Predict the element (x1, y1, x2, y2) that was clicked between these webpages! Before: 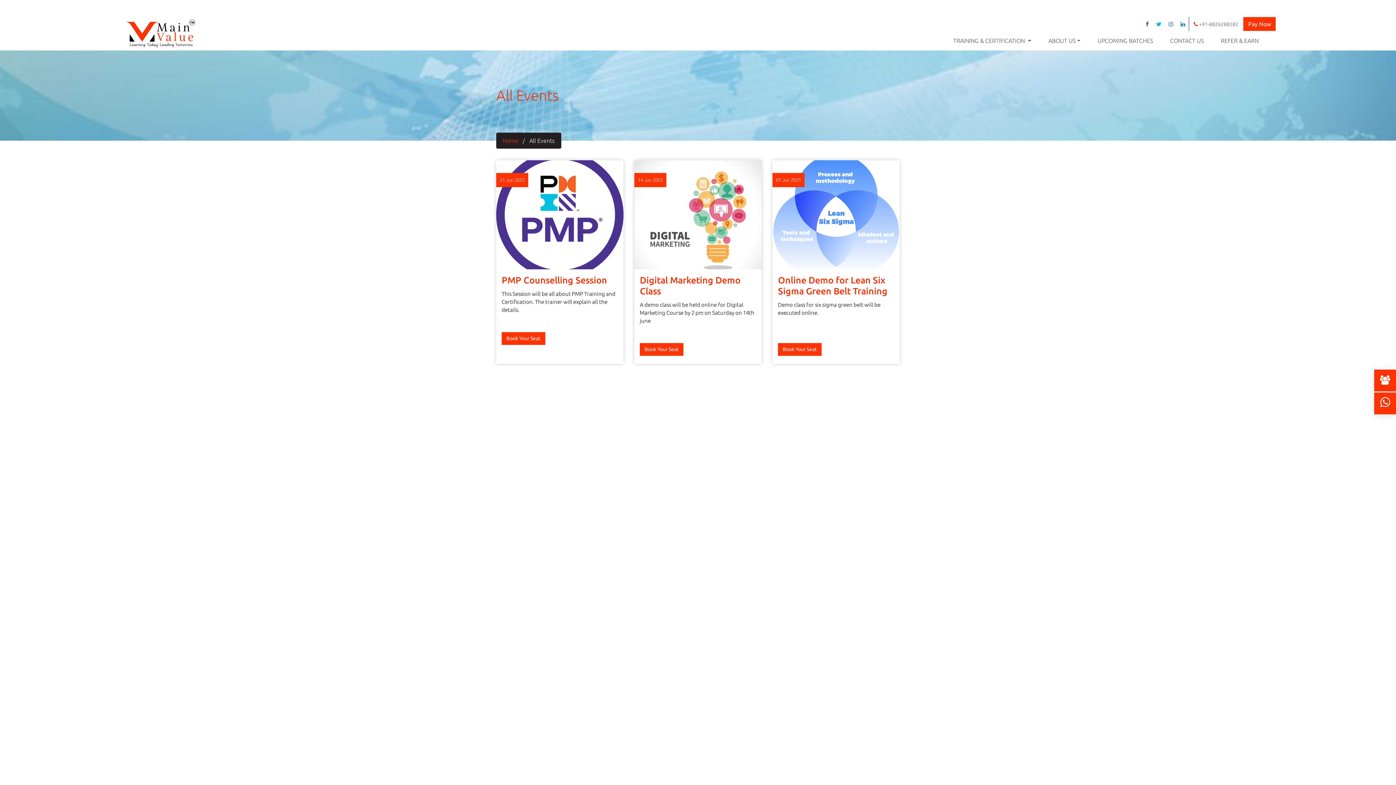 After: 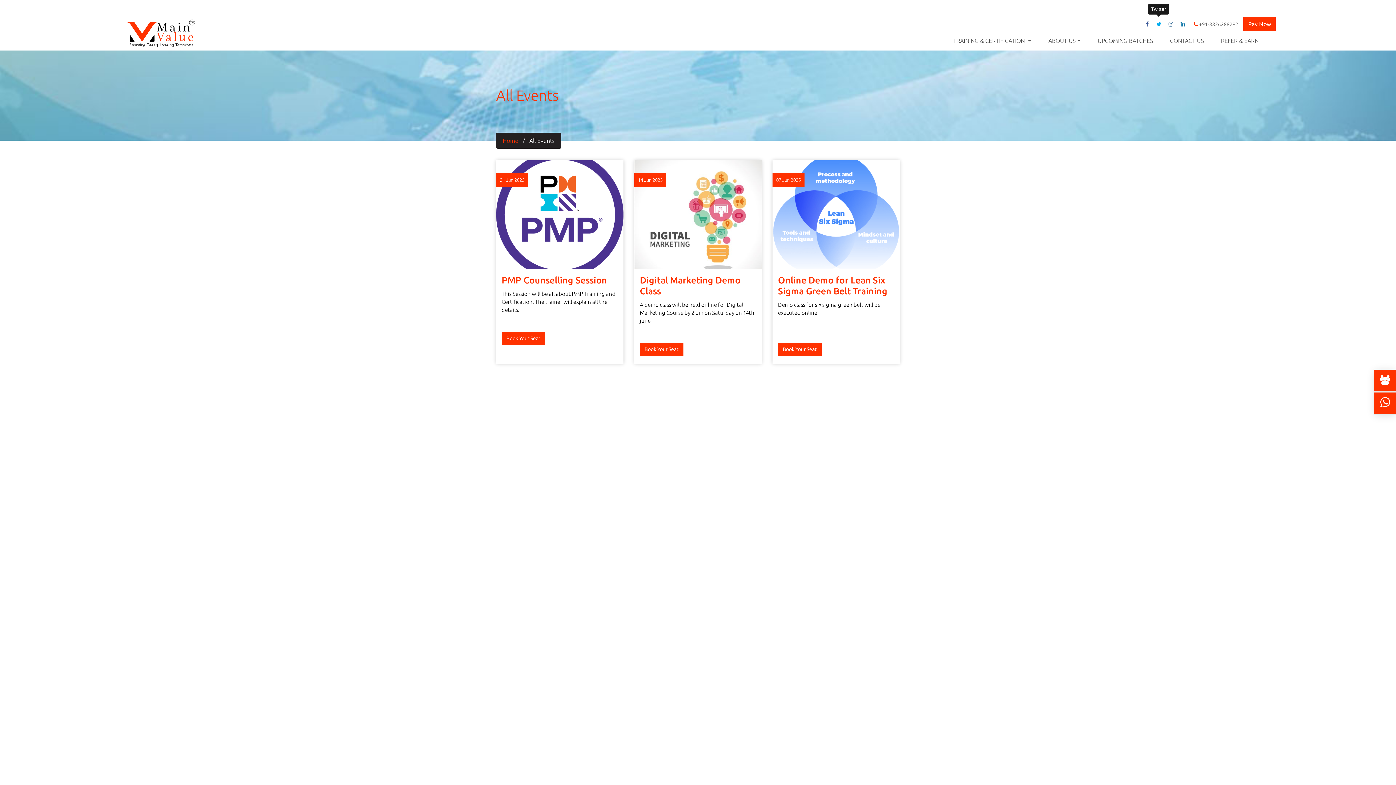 Action: bbox: (1156, 20, 1161, 27)